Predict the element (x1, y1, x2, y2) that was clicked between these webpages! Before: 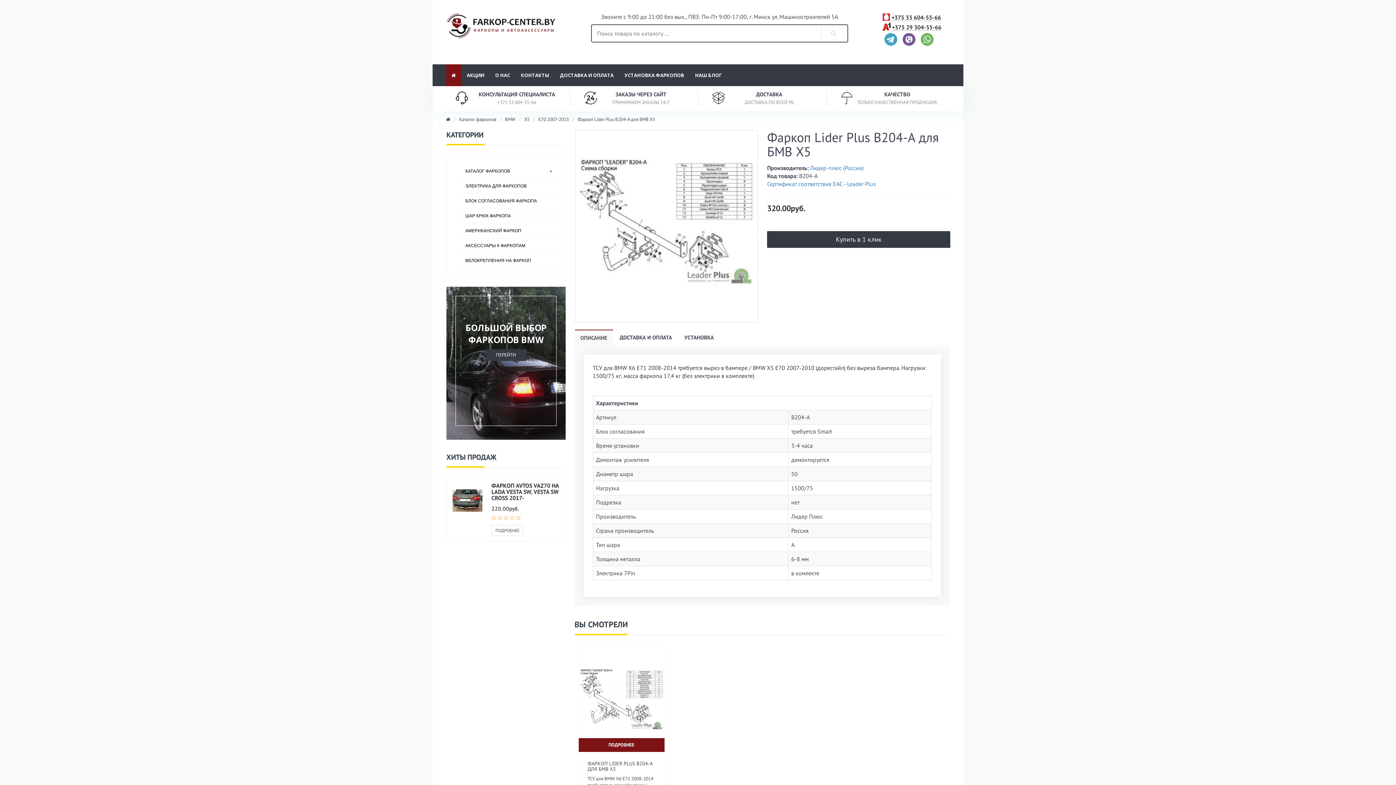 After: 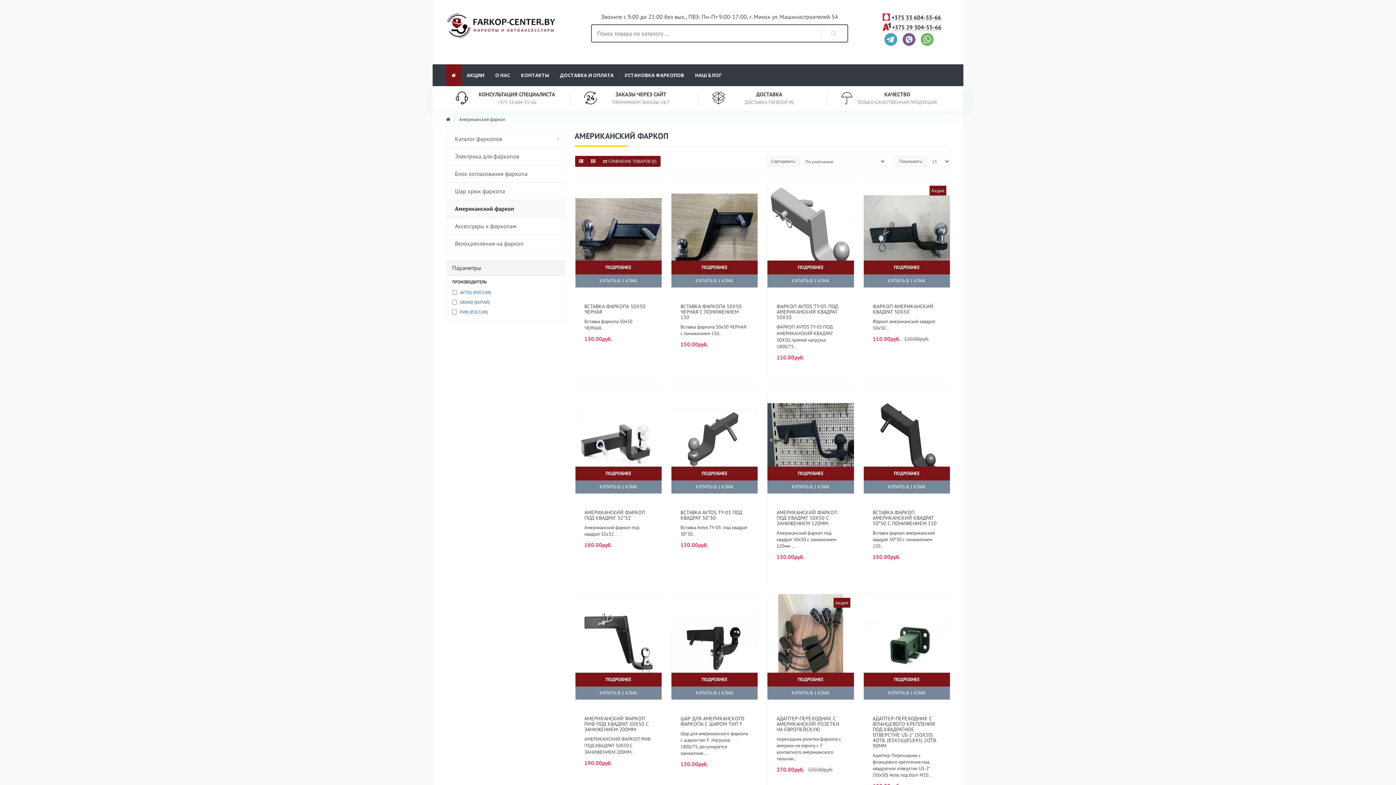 Action: bbox: (456, 223, 556, 238) label: АМЕРИКАНСКИЙ ФАРКОП